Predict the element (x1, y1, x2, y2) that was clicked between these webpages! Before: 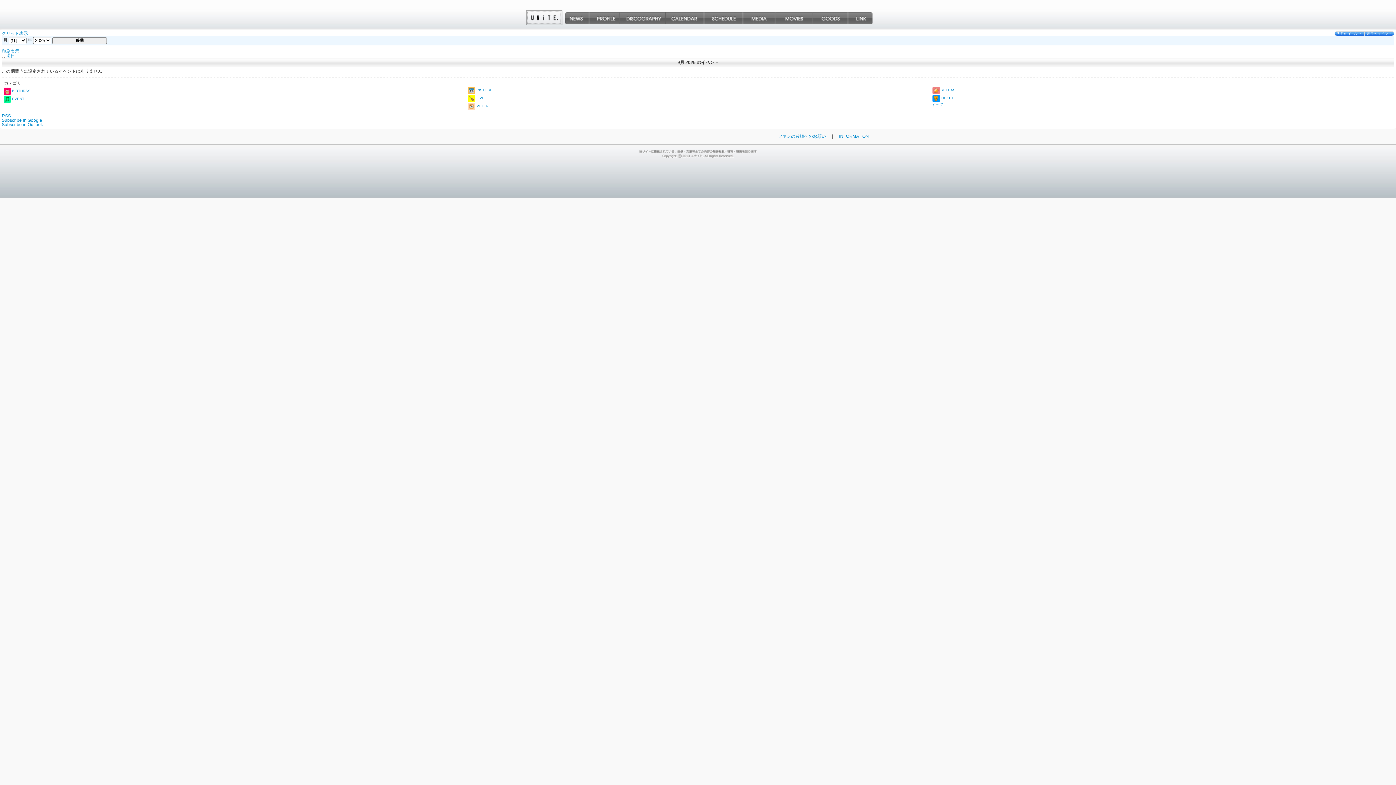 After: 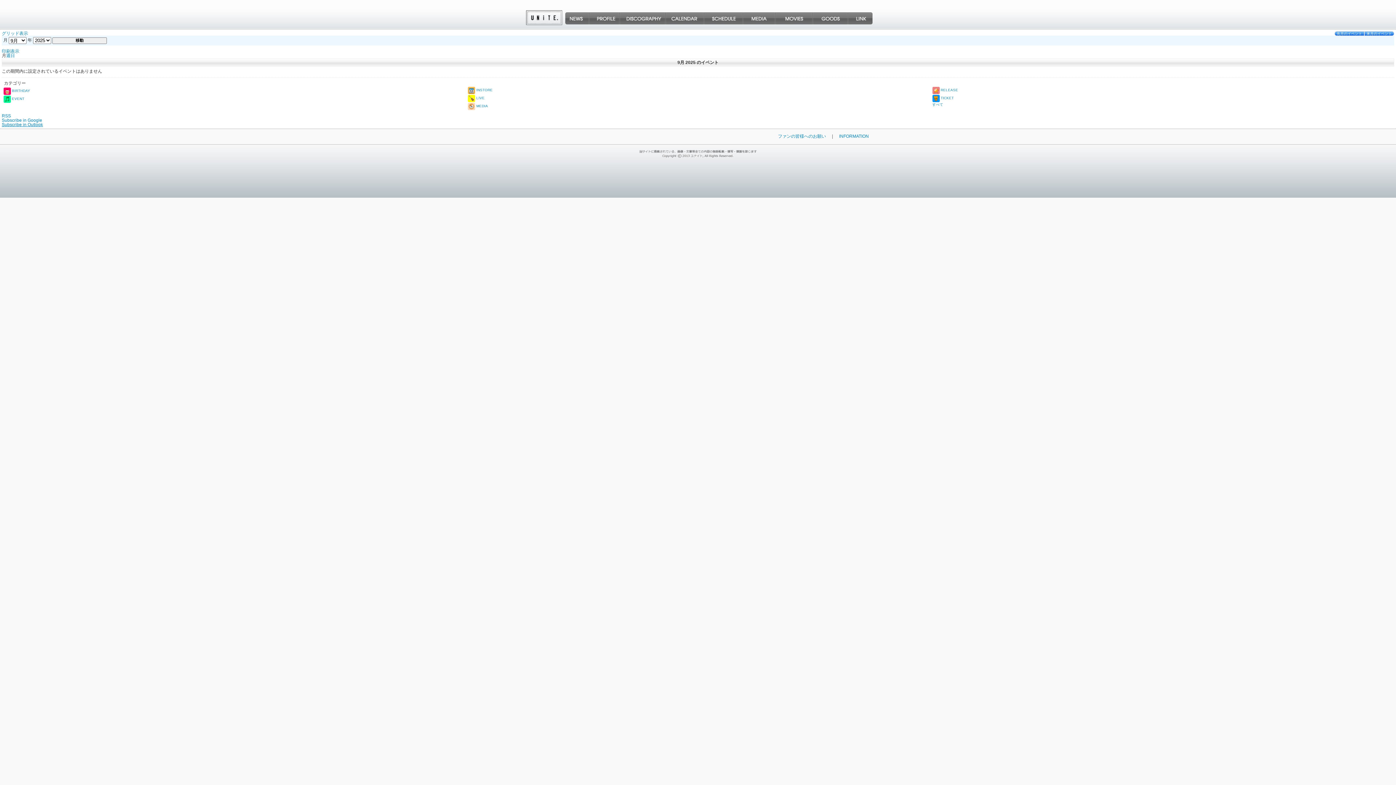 Action: label: Subscribe in Outlook bbox: (1, 122, 42, 127)